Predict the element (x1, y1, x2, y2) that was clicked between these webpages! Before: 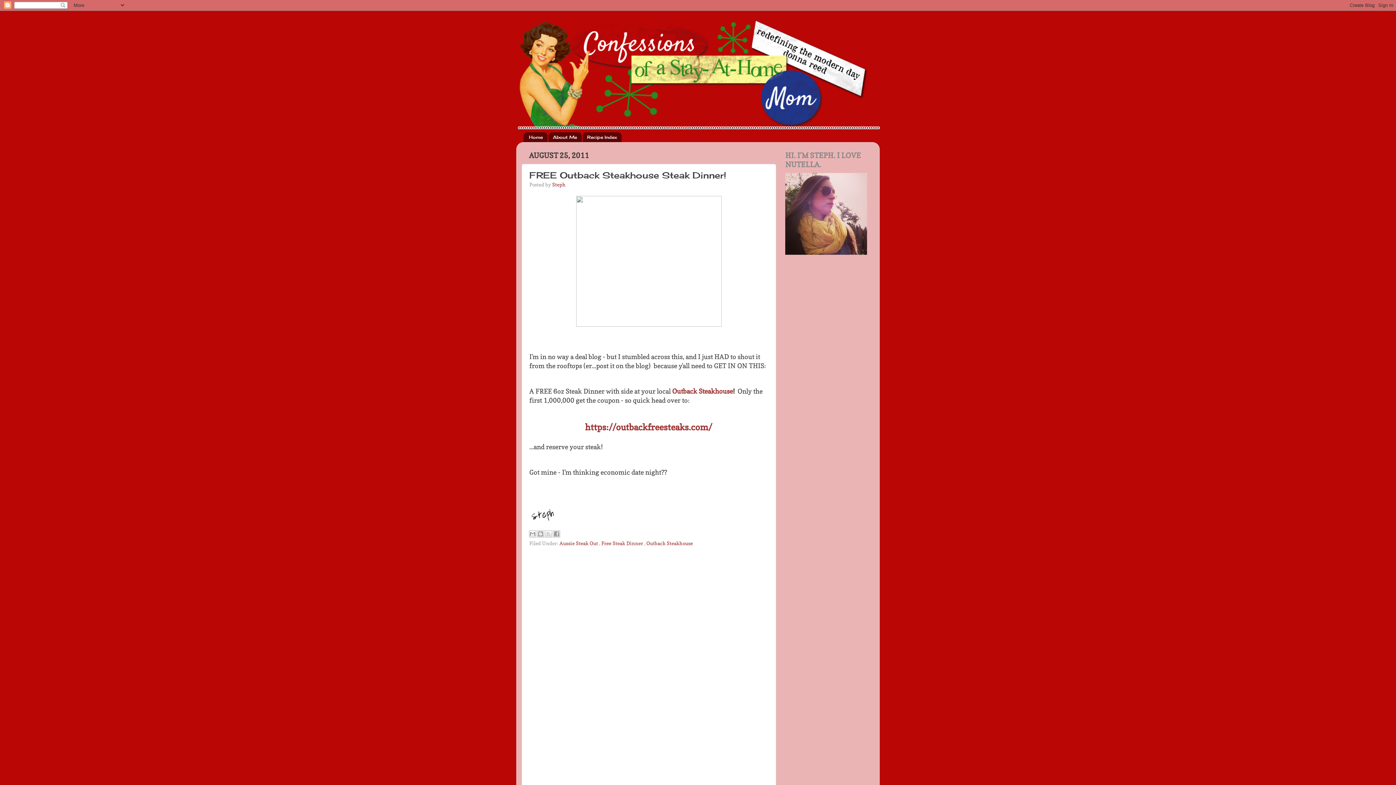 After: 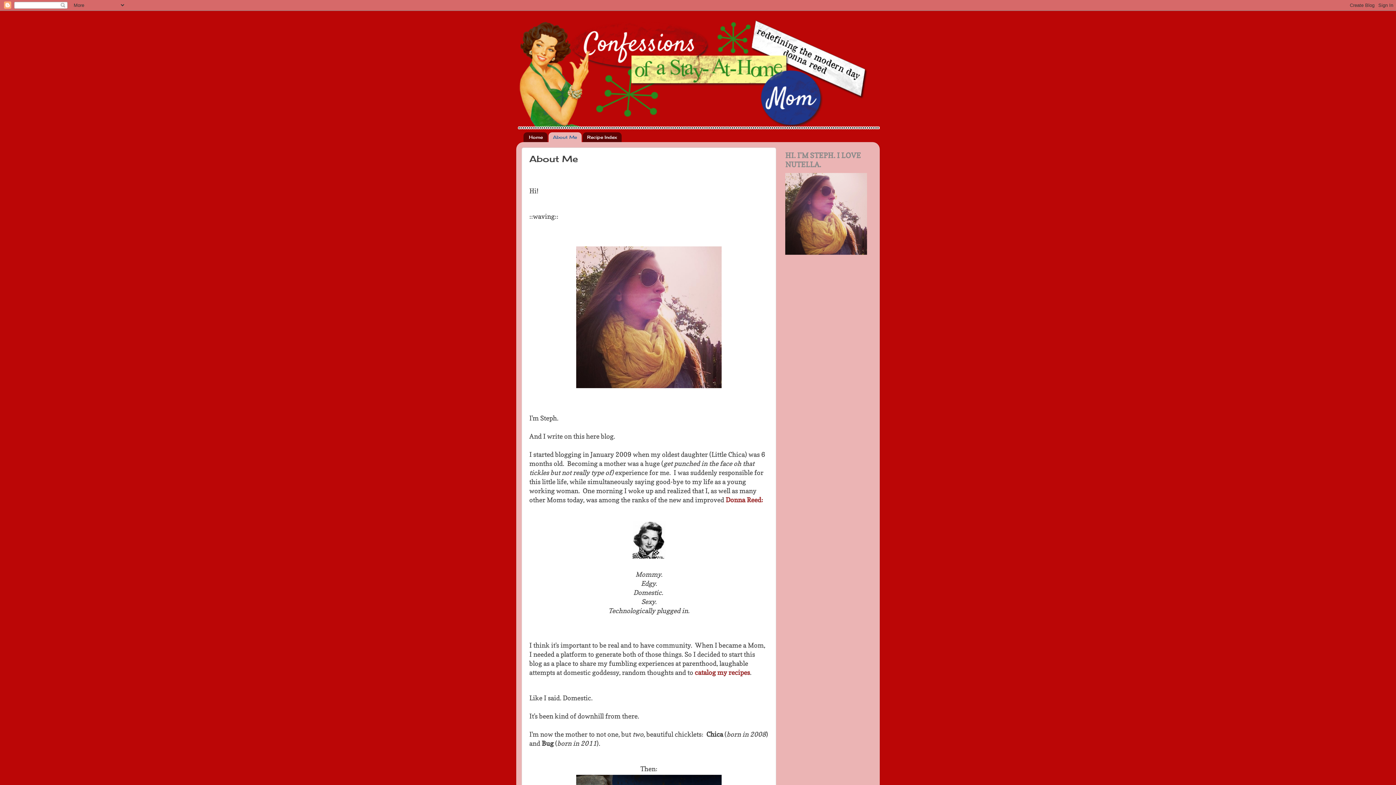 Action: bbox: (548, 132, 581, 142) label: About Me